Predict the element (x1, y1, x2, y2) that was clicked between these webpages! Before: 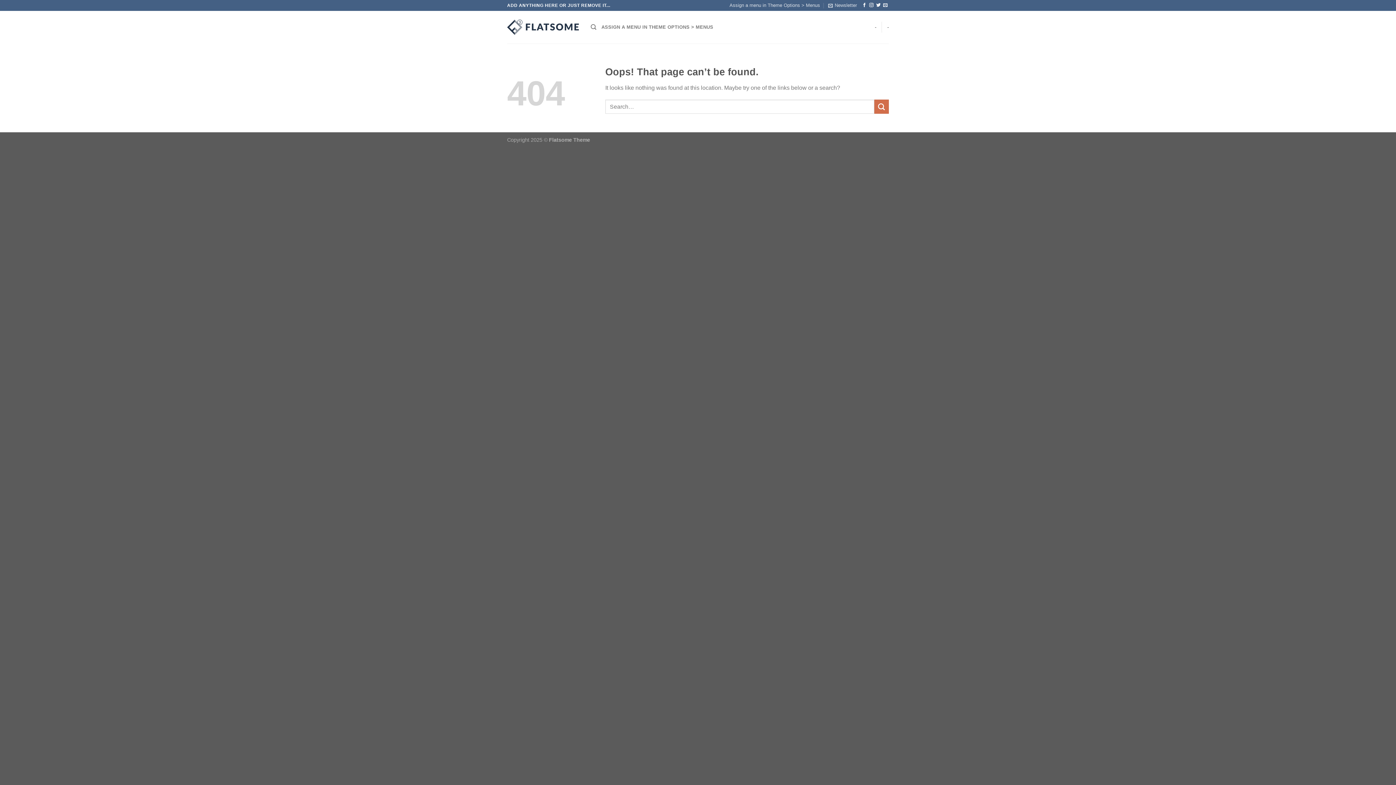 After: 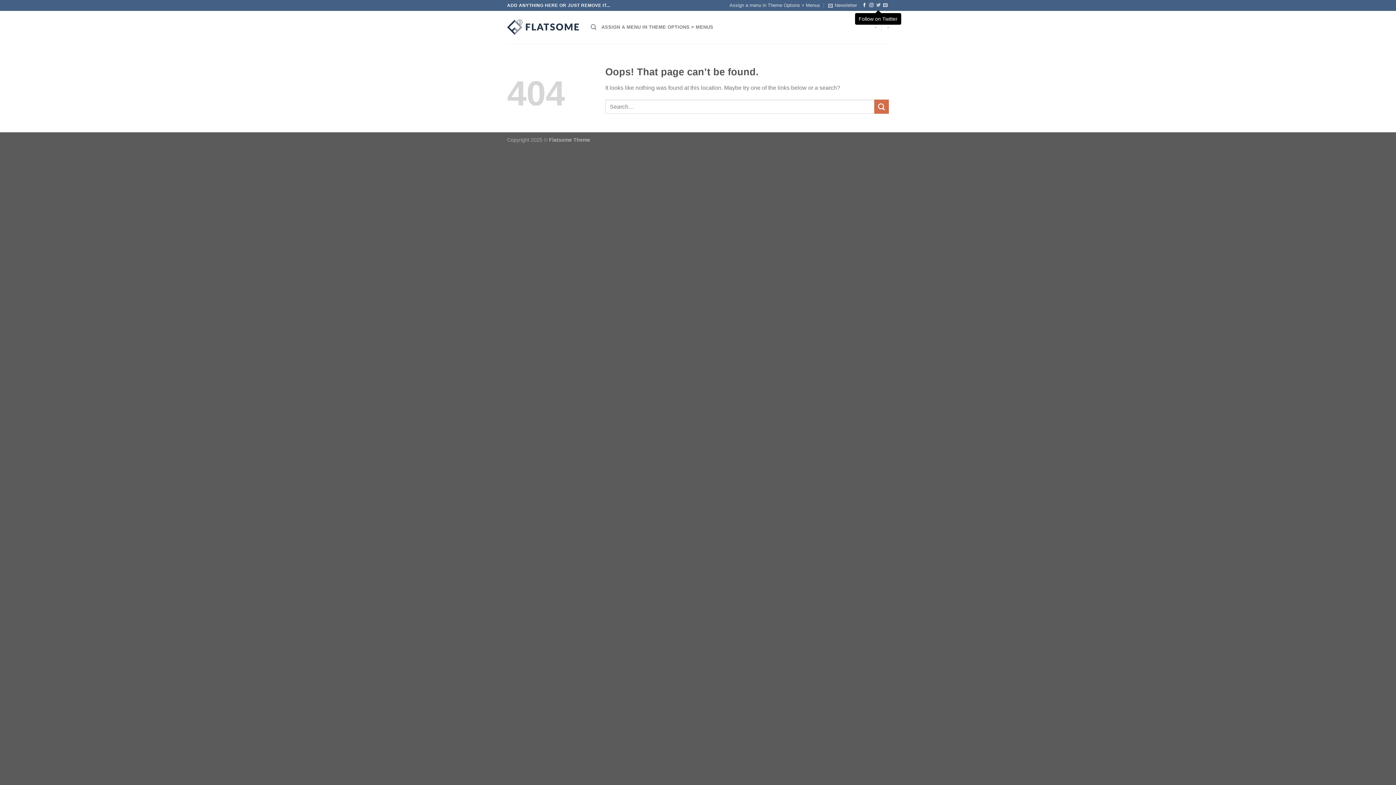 Action: label: Follow on Twitter bbox: (876, 2, 880, 7)